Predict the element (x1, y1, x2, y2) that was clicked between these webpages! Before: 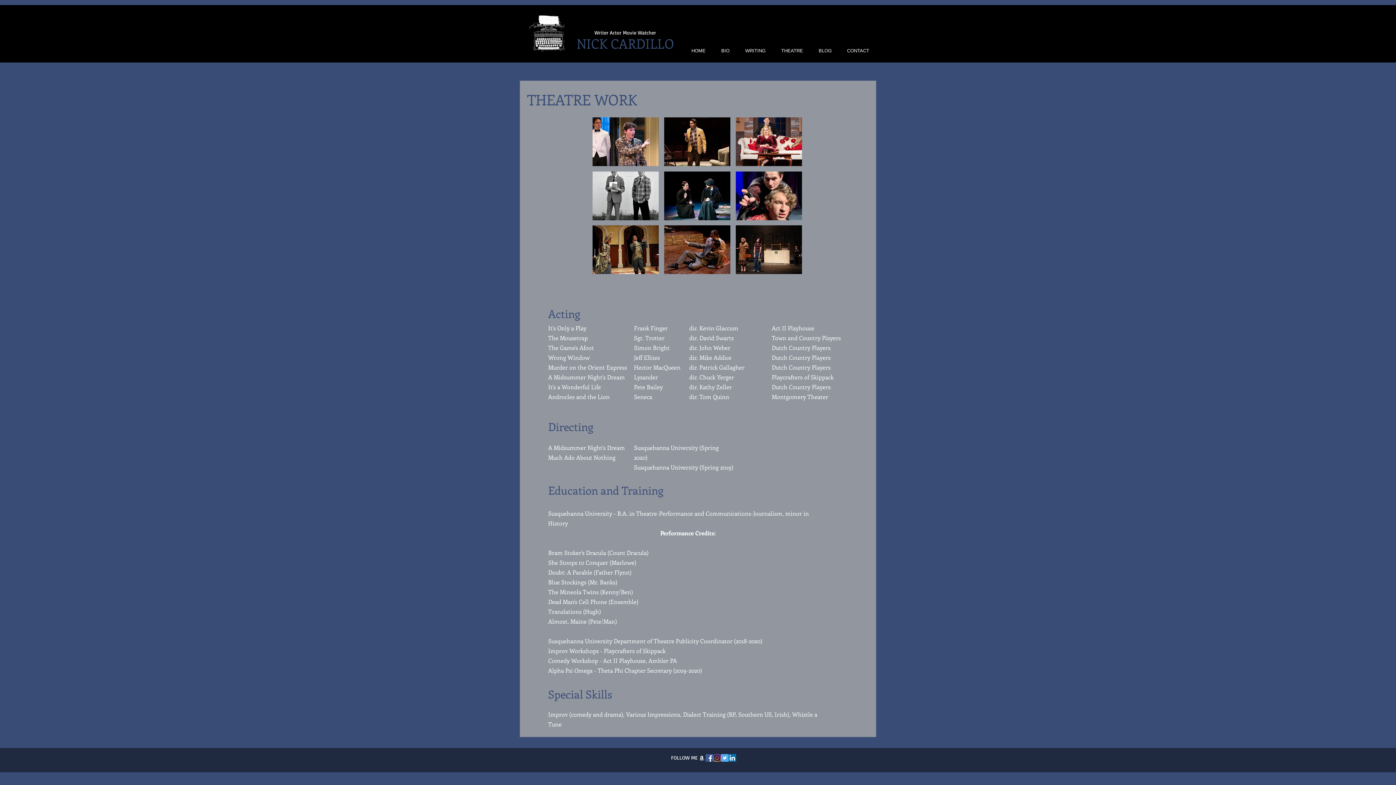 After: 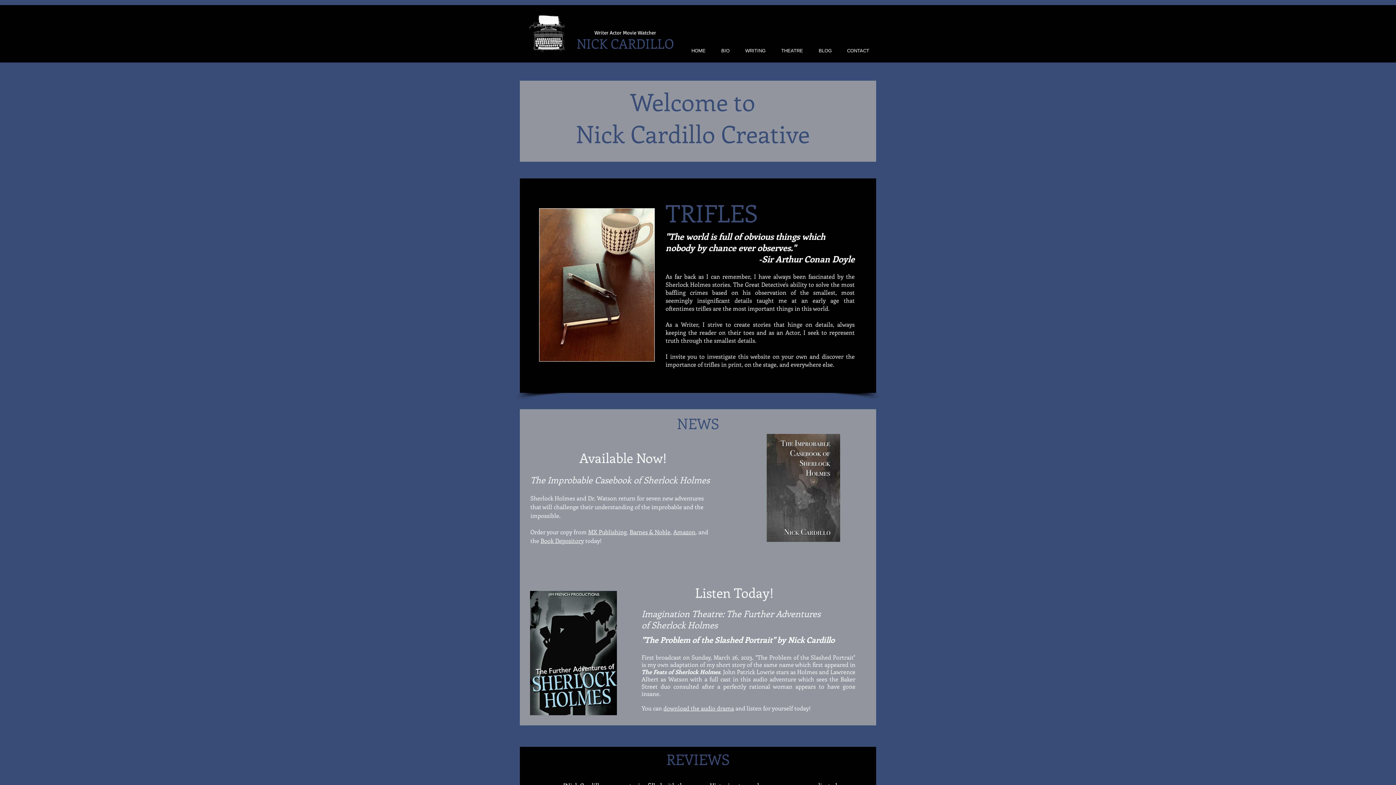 Action: label: HOME bbox: (680, 45, 709, 56)